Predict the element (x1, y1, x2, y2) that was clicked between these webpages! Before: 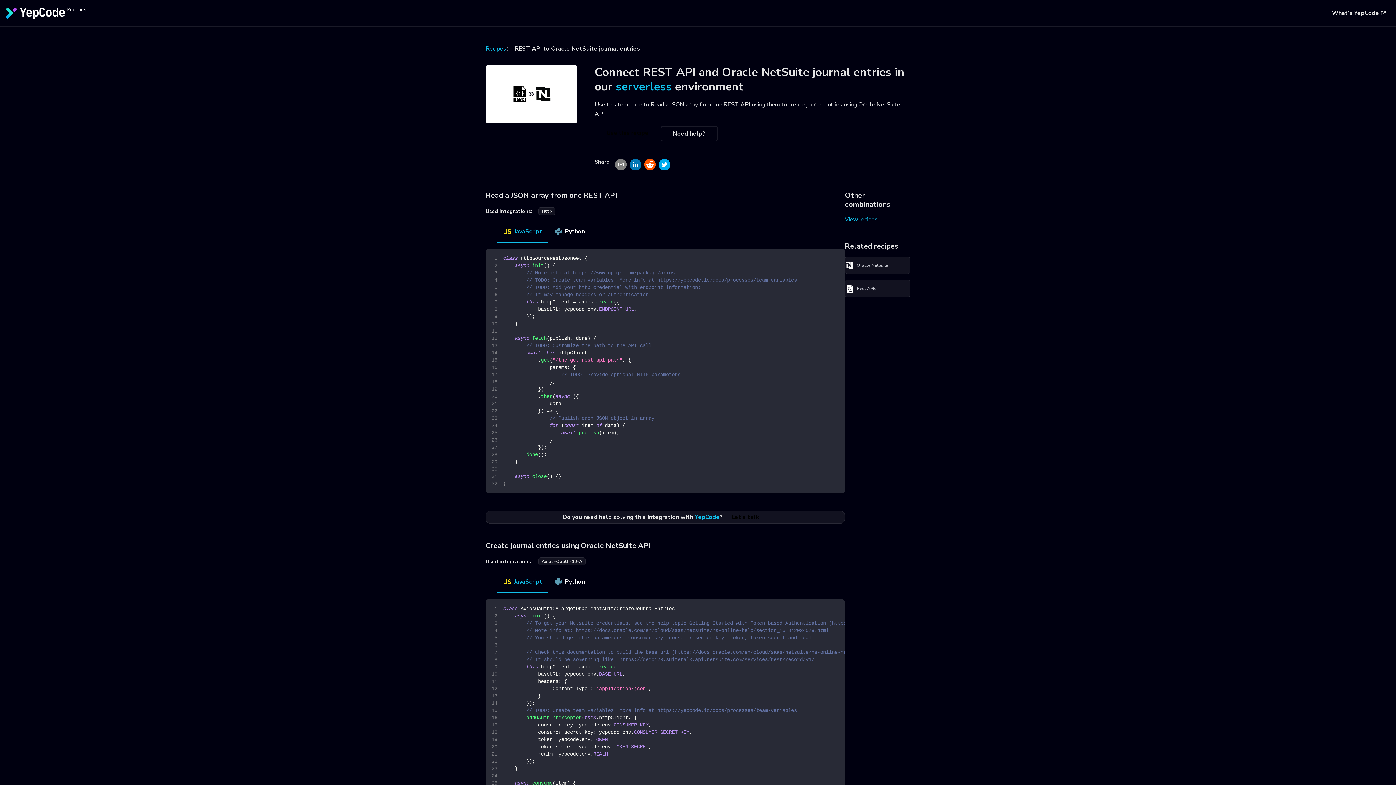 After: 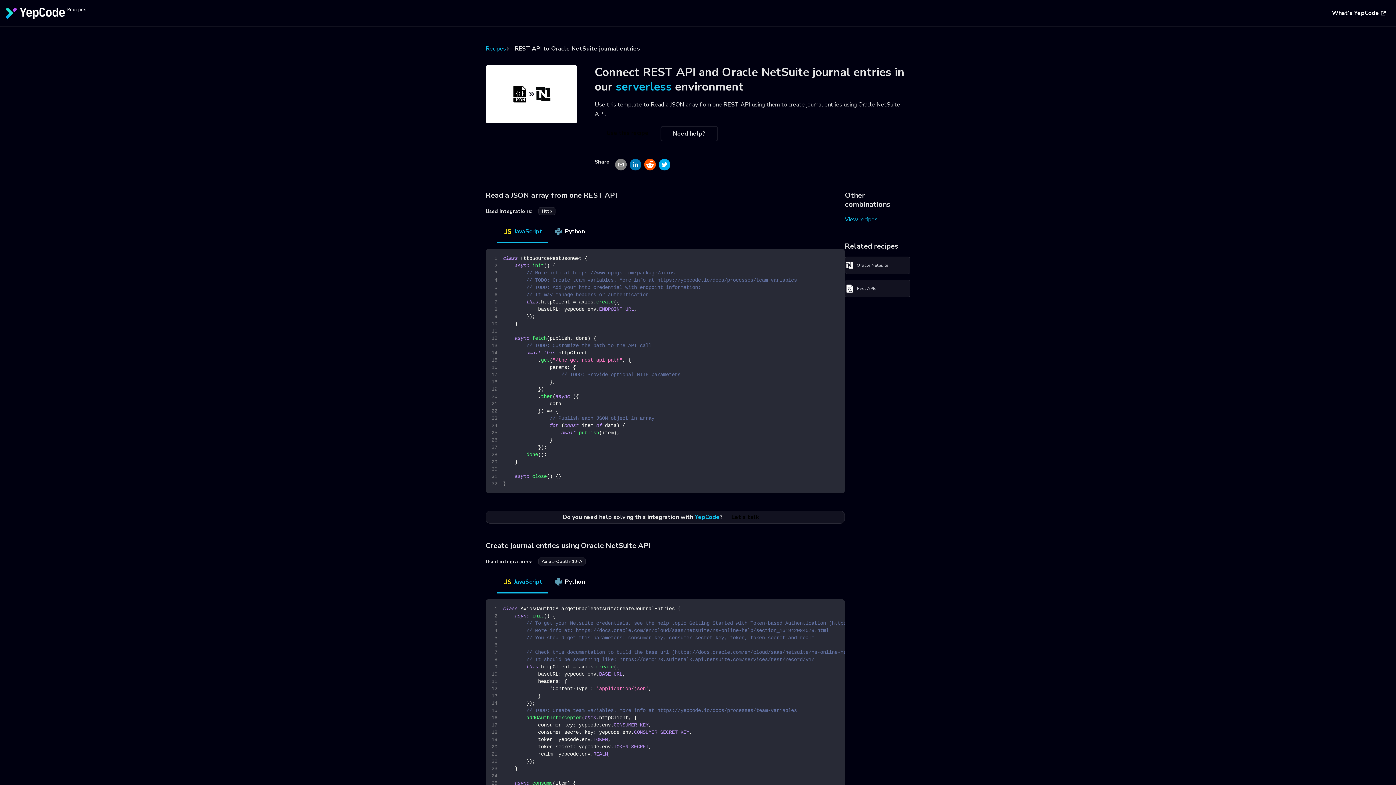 Action: label: What's YepCode bbox: (1327, 4, 1390, 21)